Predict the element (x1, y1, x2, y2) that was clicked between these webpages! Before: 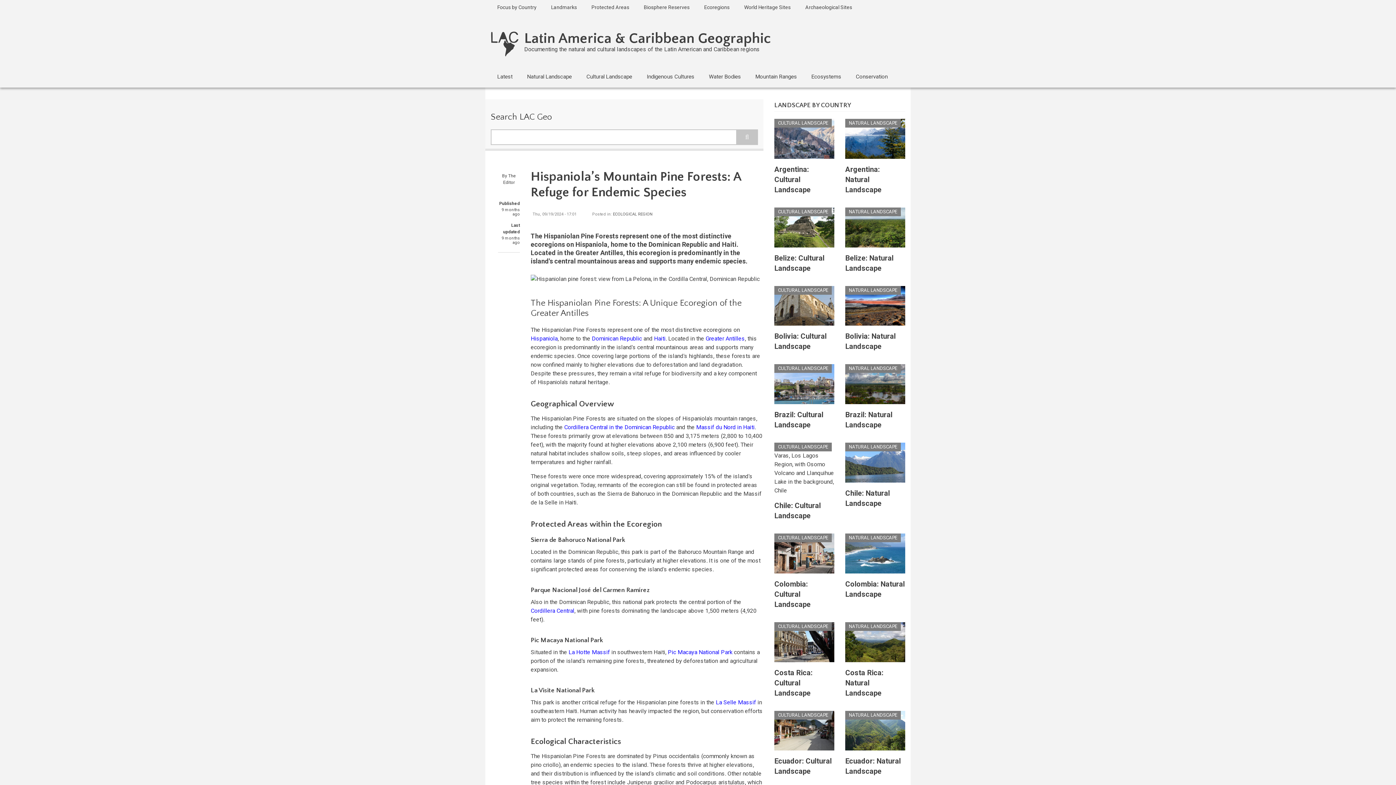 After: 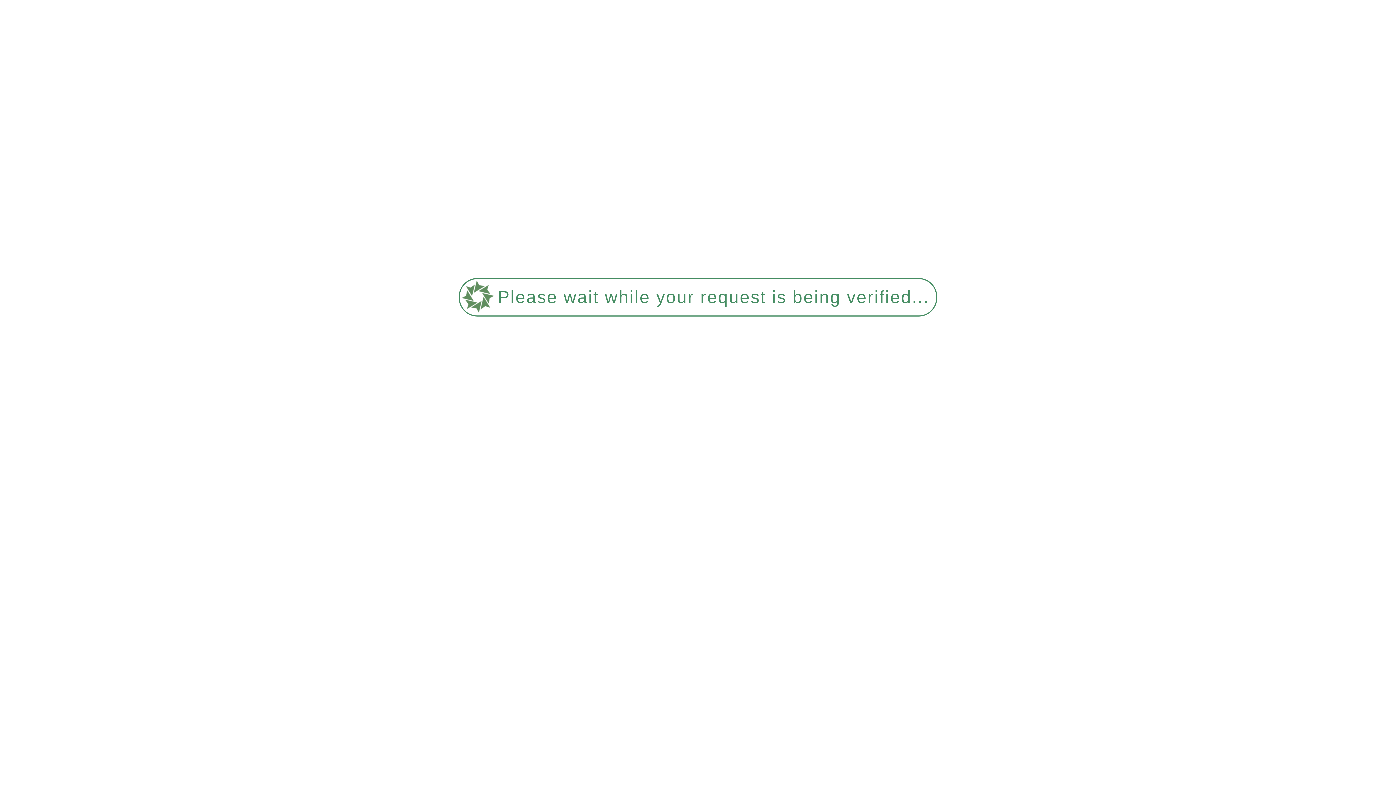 Action: bbox: (774, 118, 834, 158)